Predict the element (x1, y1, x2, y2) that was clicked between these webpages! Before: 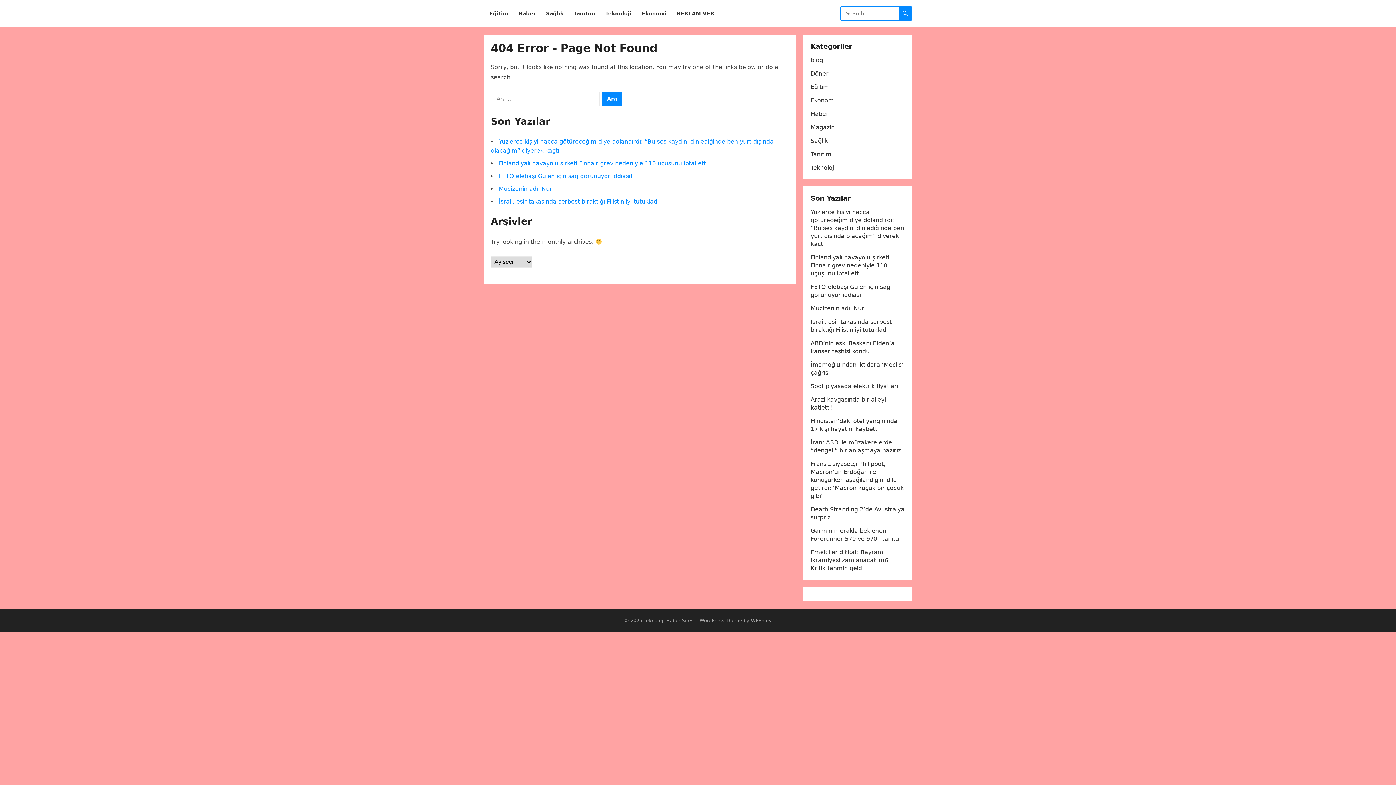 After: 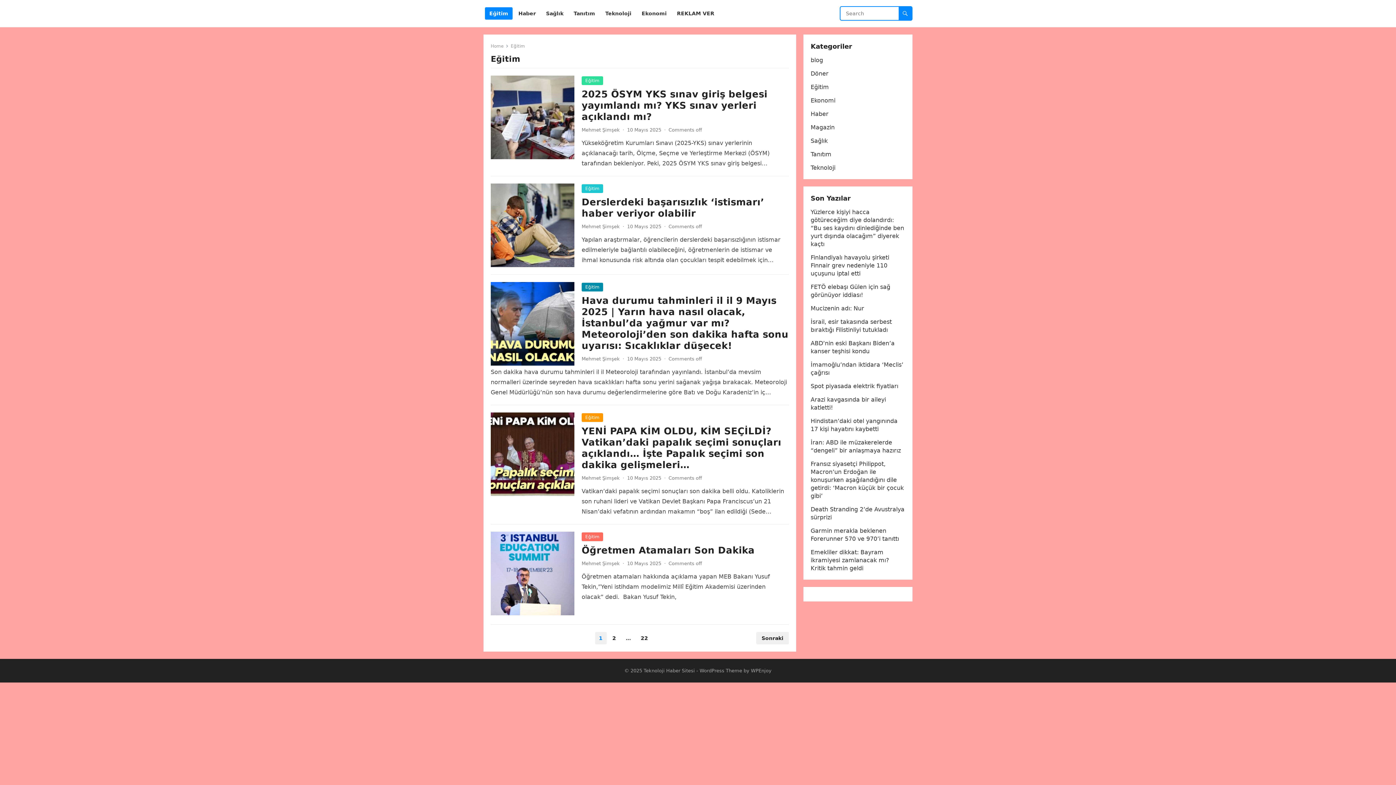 Action: label: Eğitim bbox: (810, 83, 829, 90)